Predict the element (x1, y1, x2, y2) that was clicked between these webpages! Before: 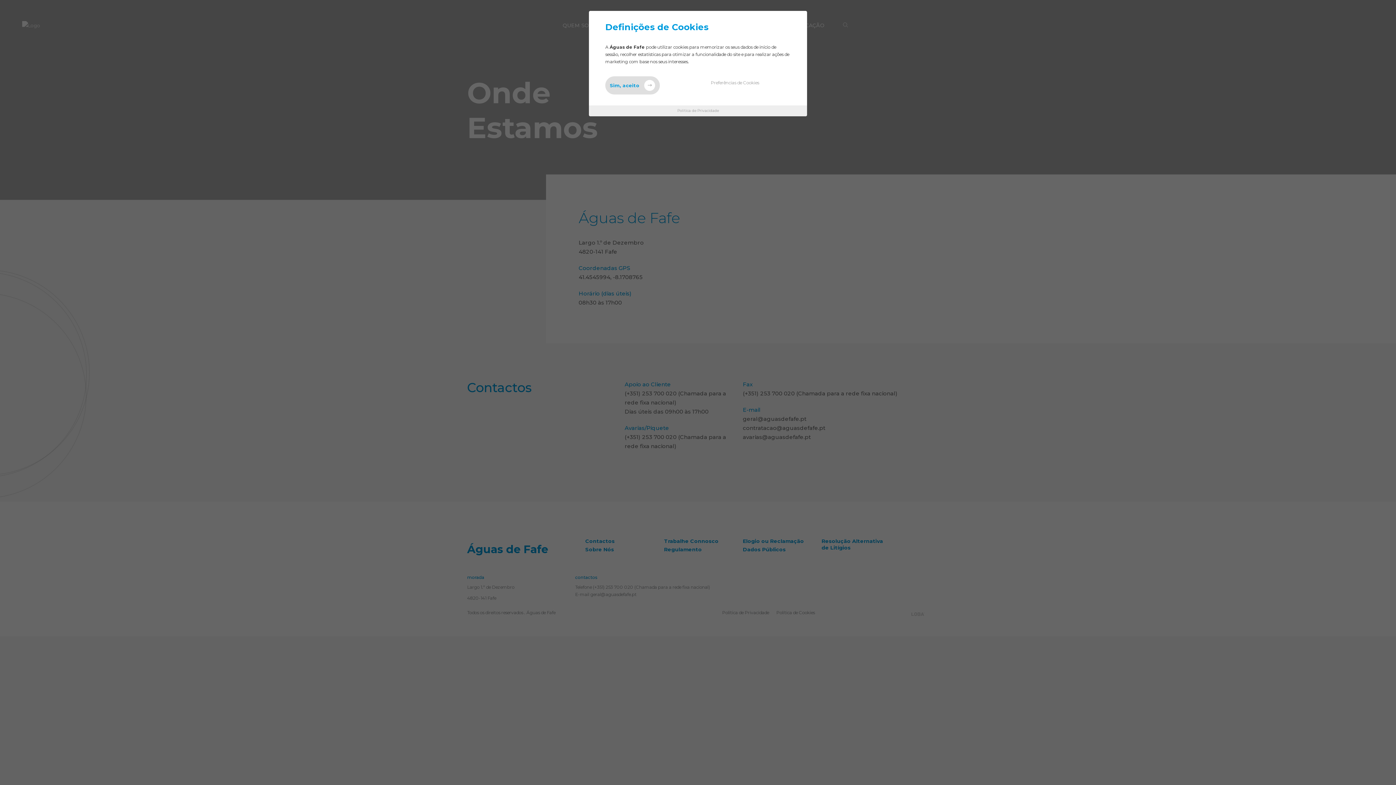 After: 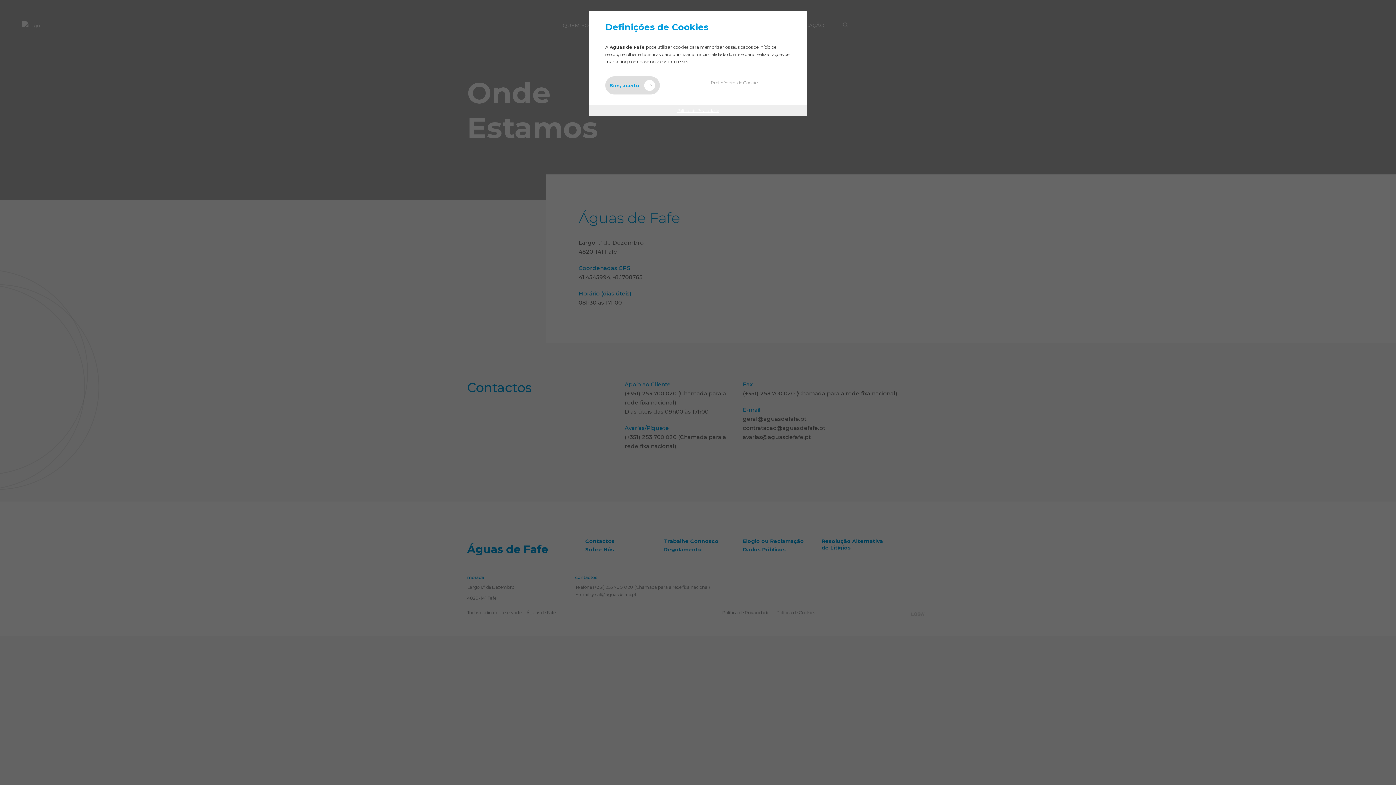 Action: bbox: (677, 108, 718, 113) label: Política de Privacidade